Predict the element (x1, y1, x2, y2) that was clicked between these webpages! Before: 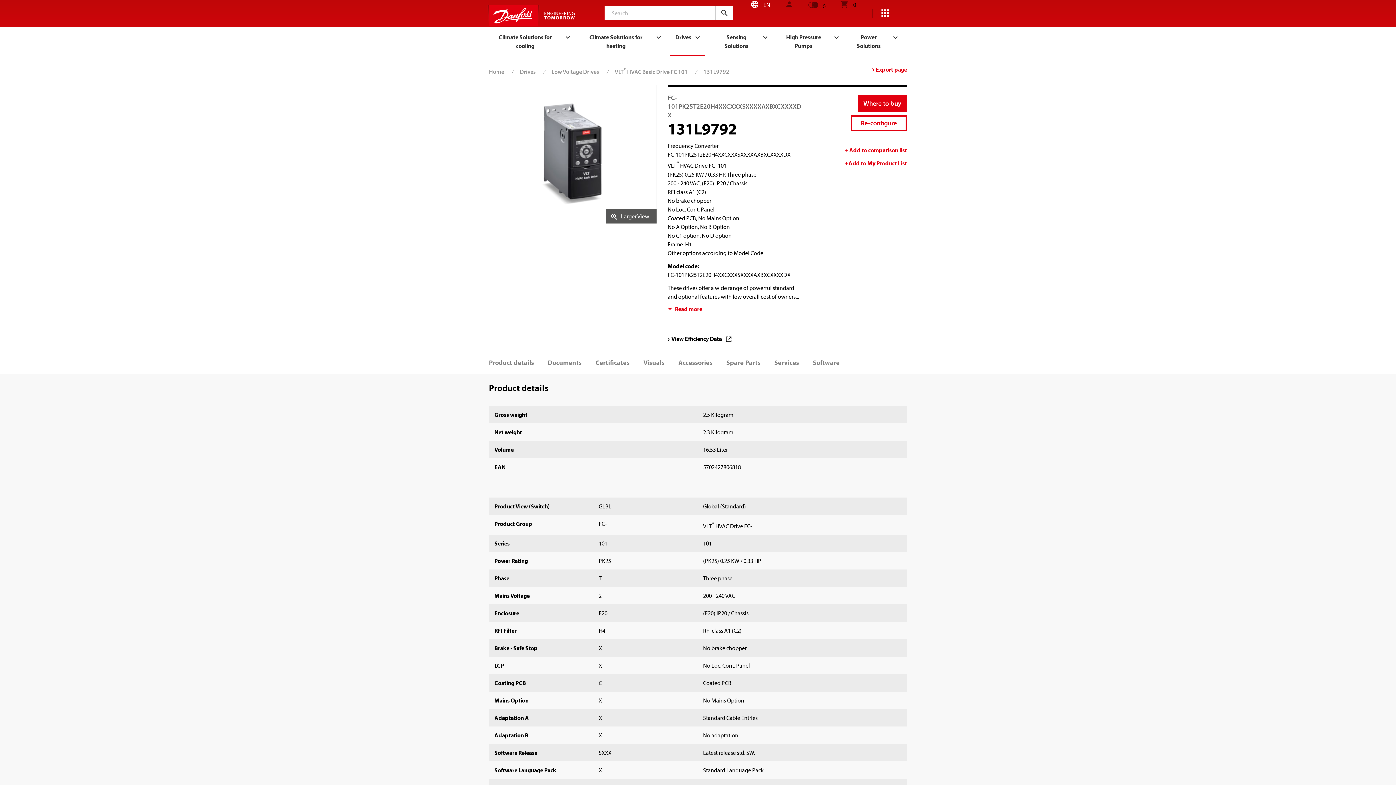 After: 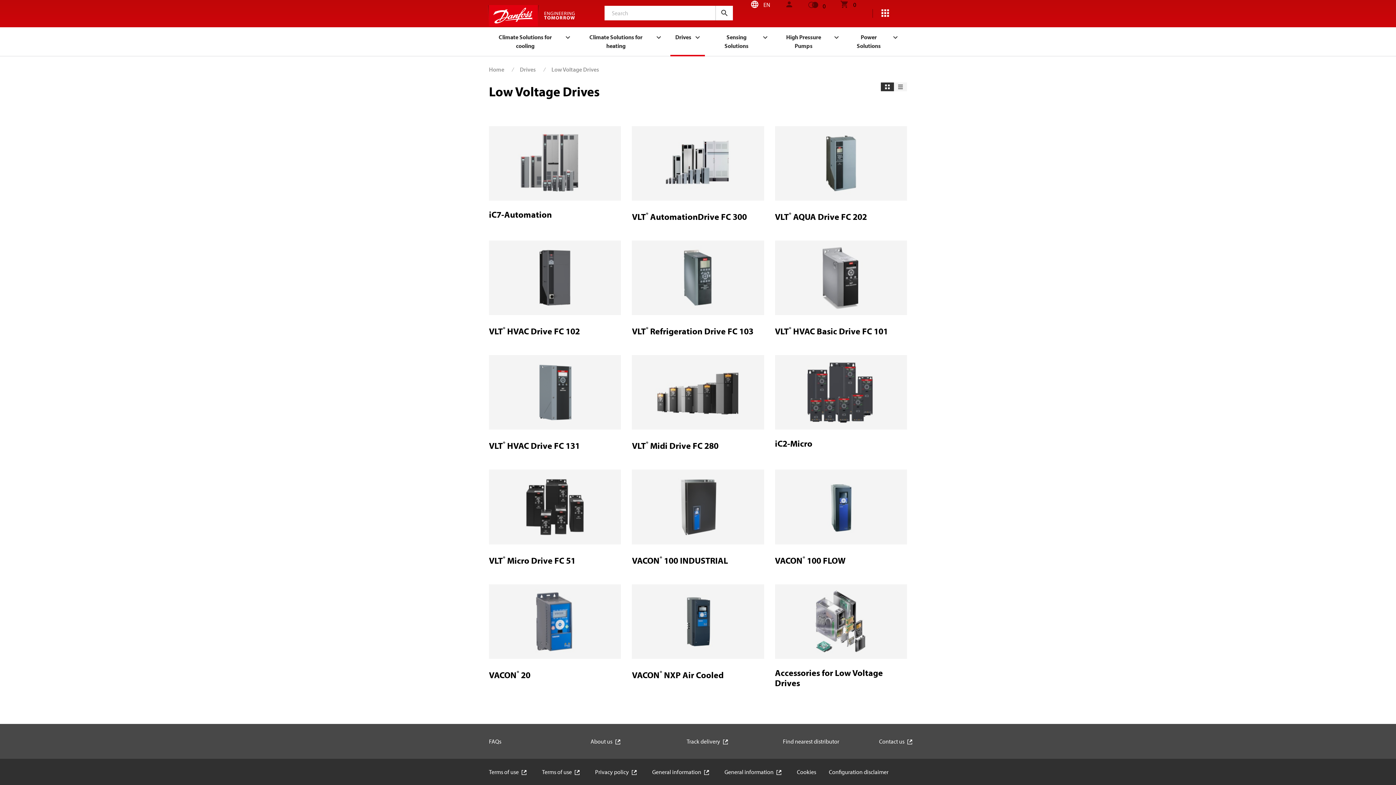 Action: label: Low Voltage Drives bbox: (551, 68, 599, 75)